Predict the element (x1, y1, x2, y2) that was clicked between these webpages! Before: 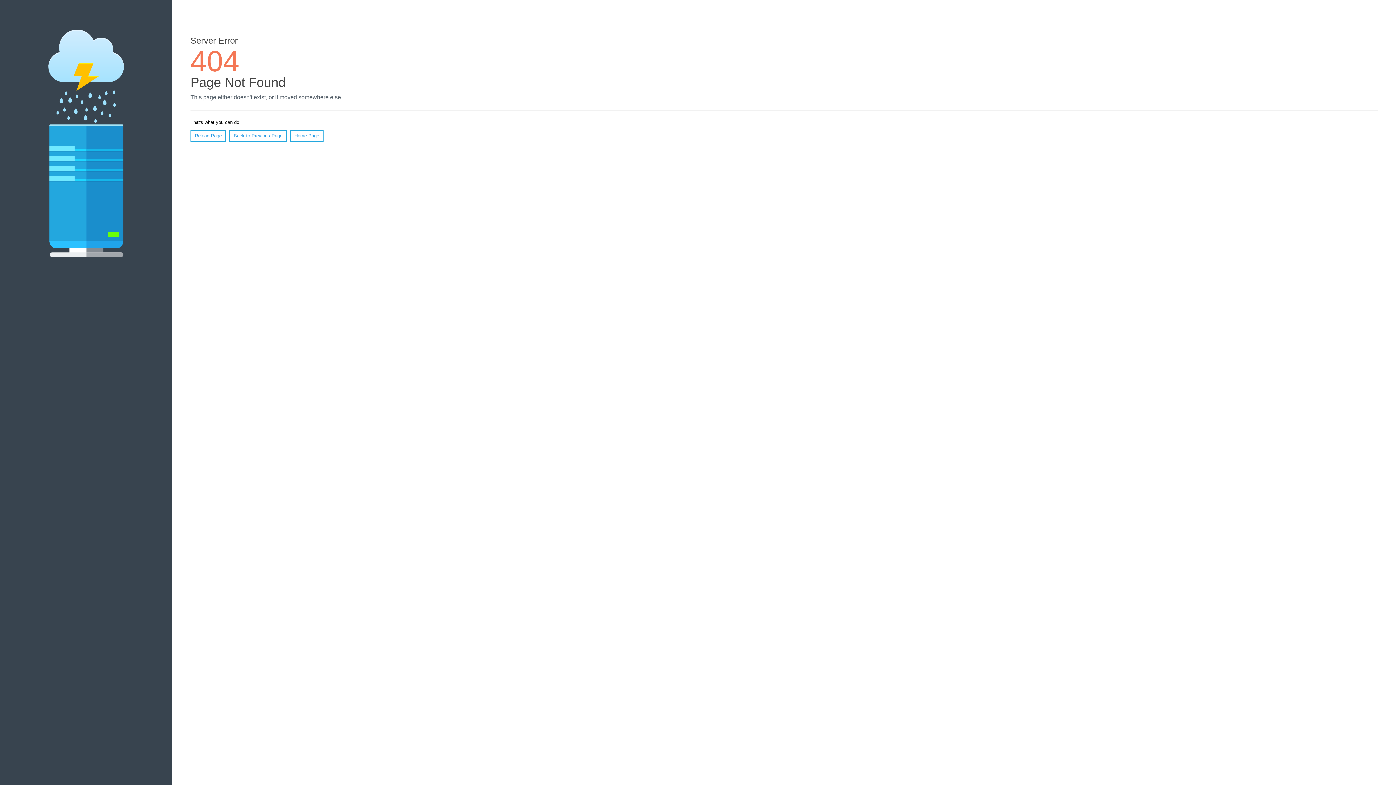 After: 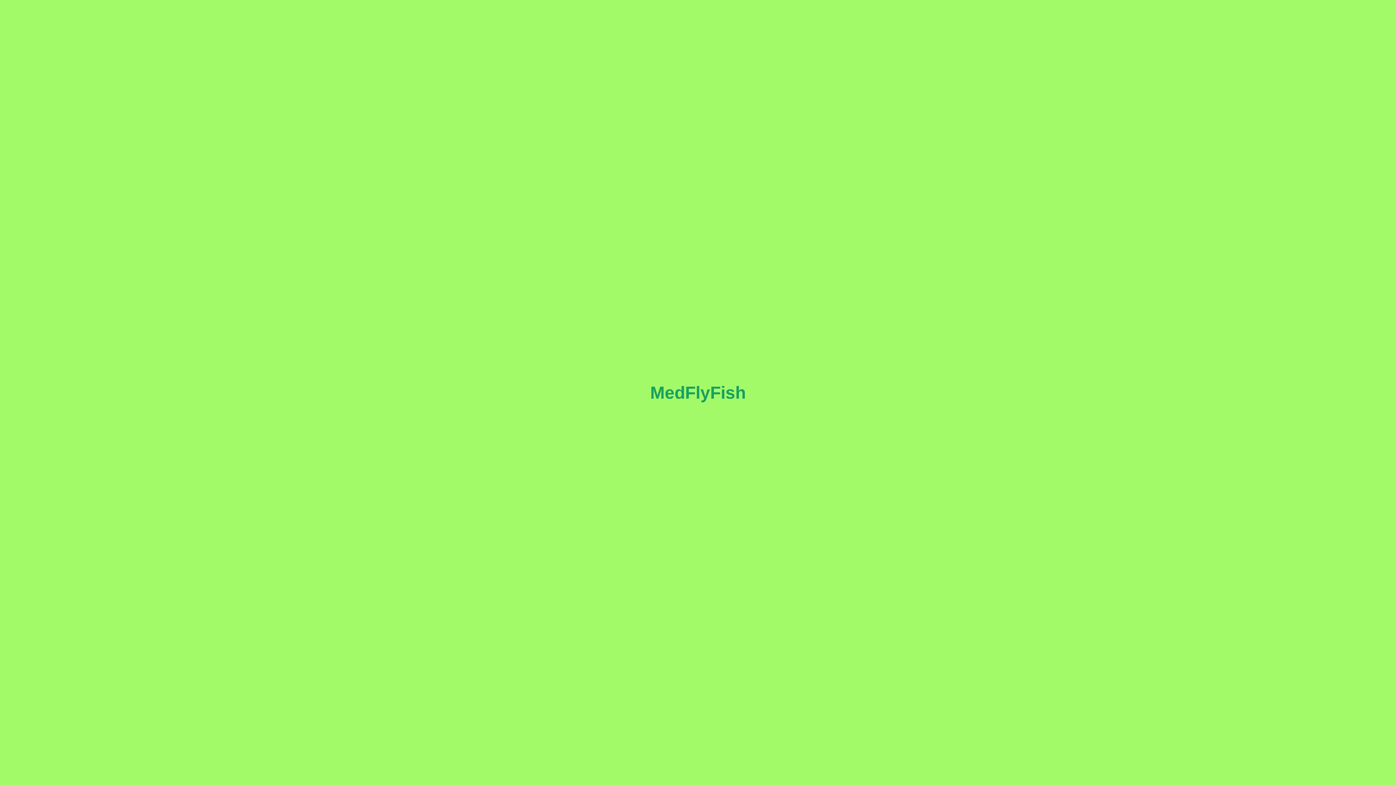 Action: bbox: (290, 130, 323, 141) label: Home Page